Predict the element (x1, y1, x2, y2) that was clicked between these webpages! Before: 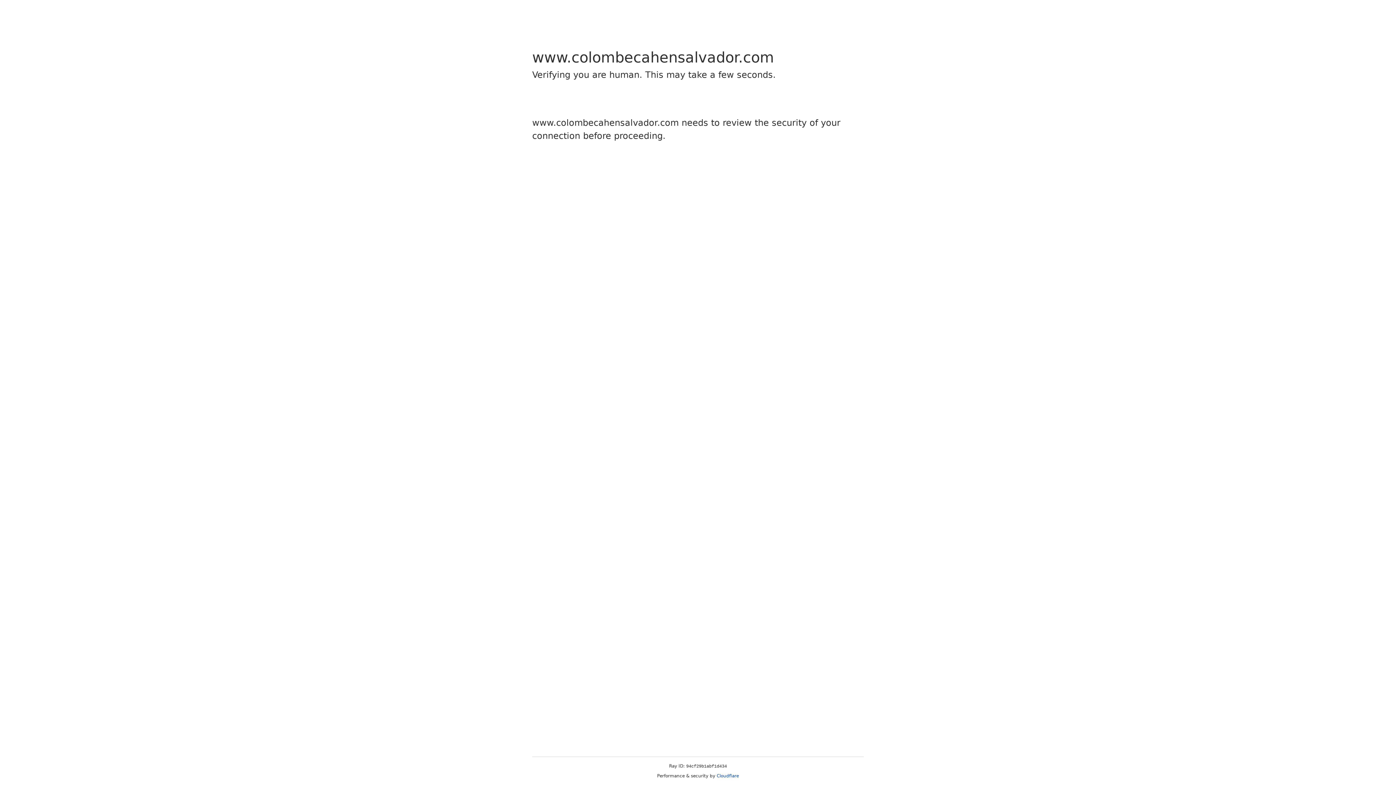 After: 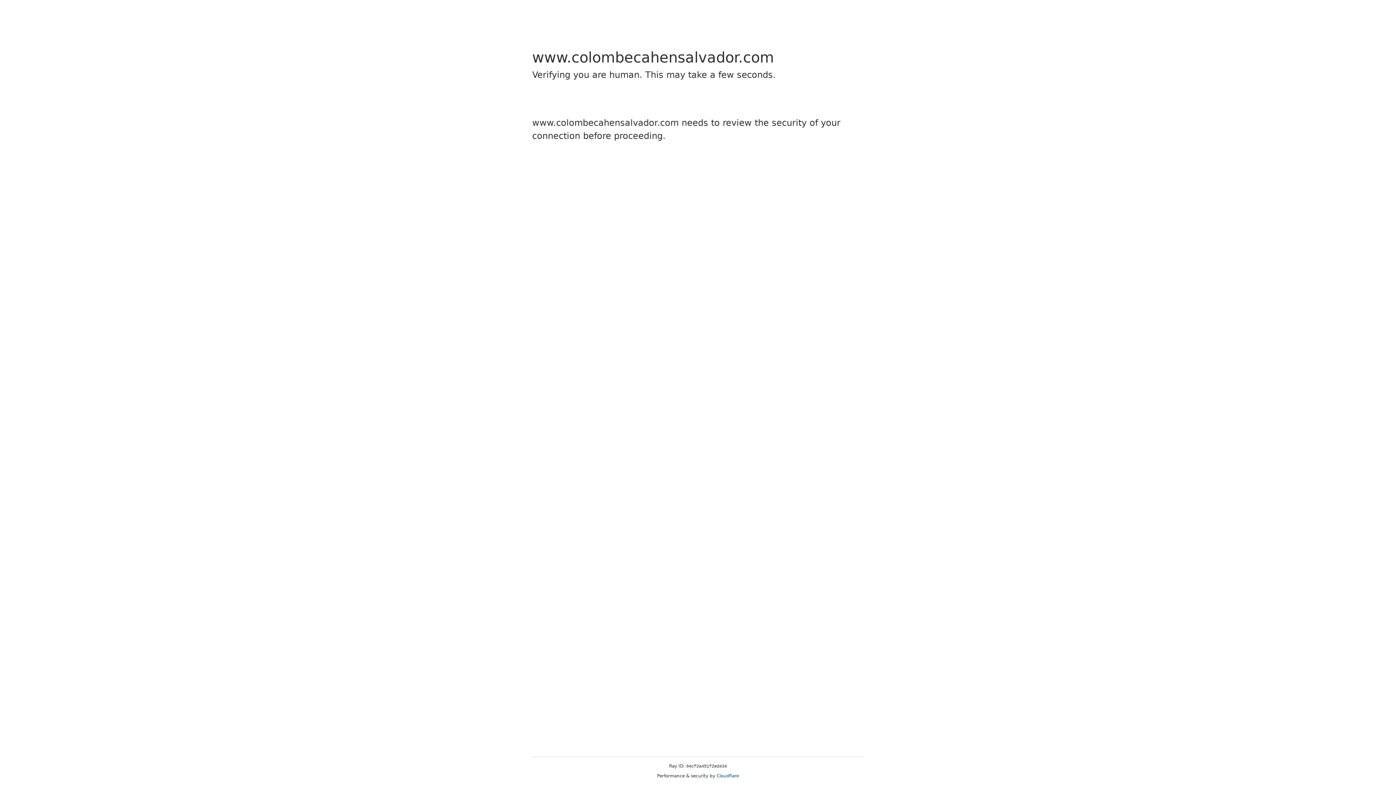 Action: bbox: (716, 773, 739, 778) label: Cloudflare